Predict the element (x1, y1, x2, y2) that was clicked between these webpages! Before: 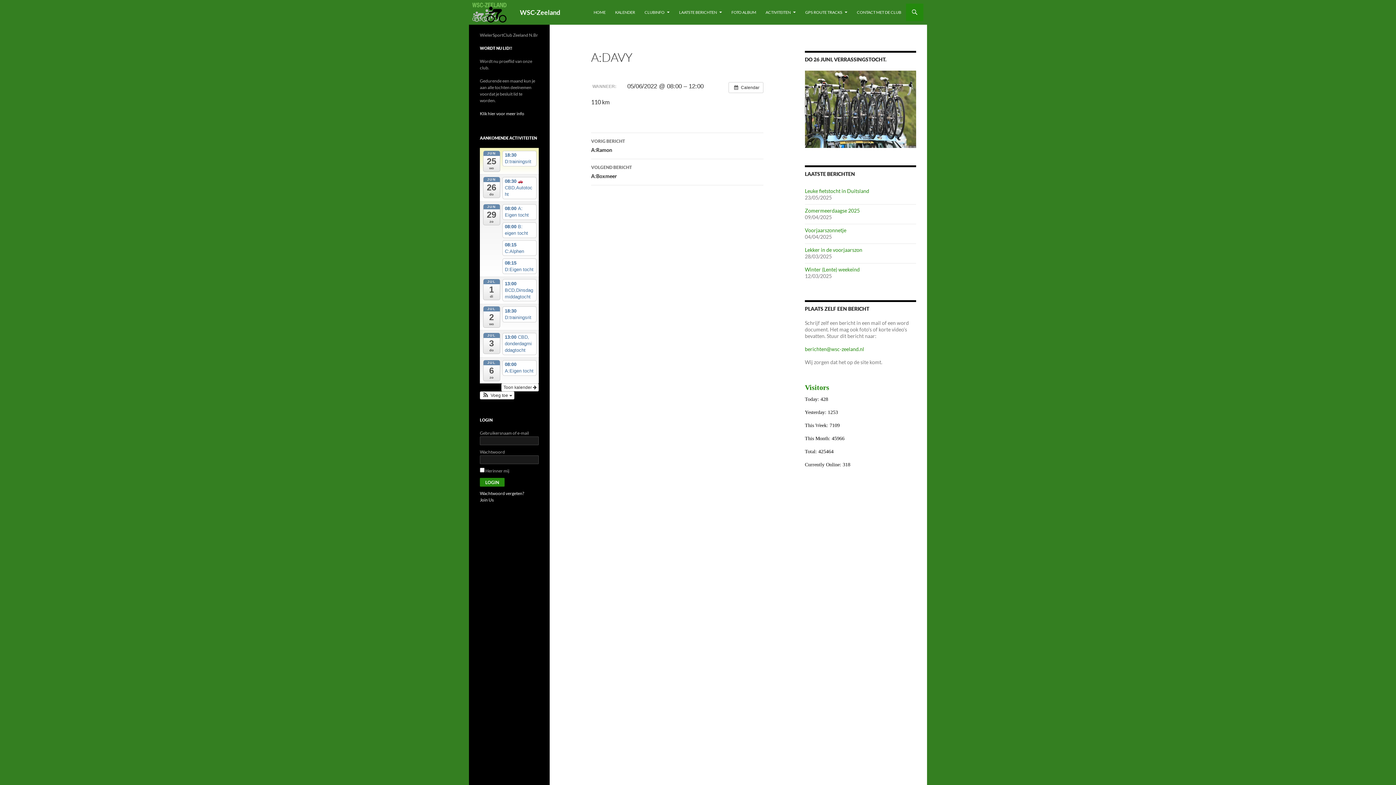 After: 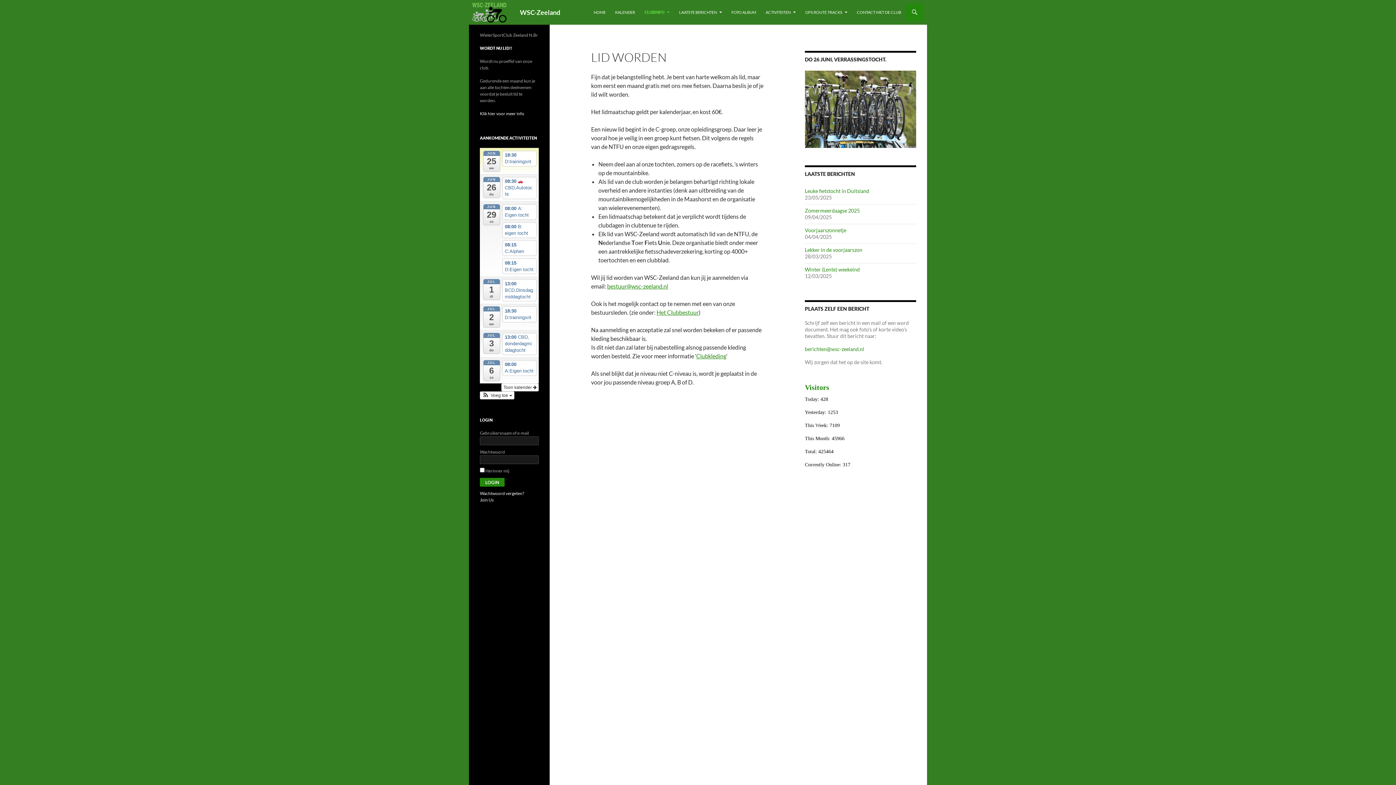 Action: bbox: (480, 110, 524, 116) label: Klik hier voor meer info